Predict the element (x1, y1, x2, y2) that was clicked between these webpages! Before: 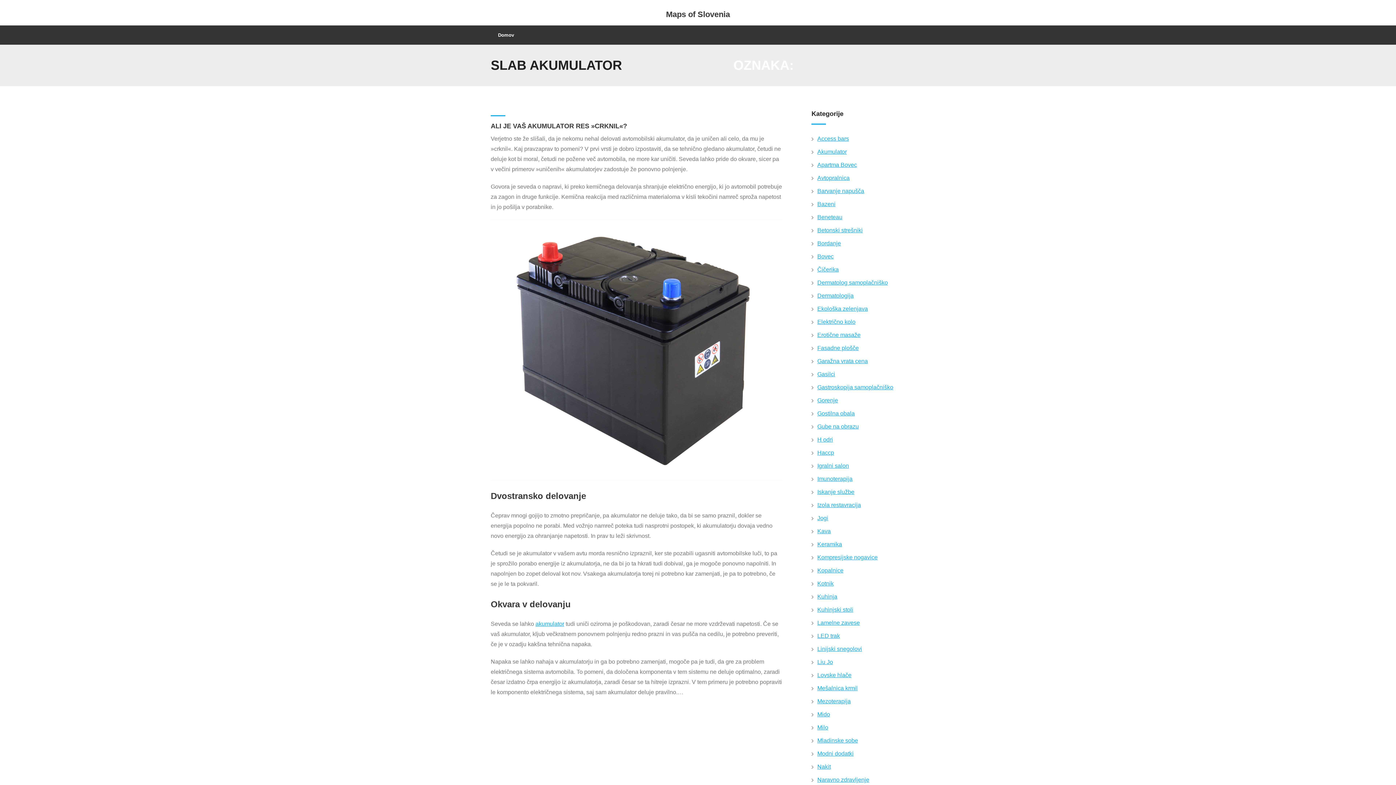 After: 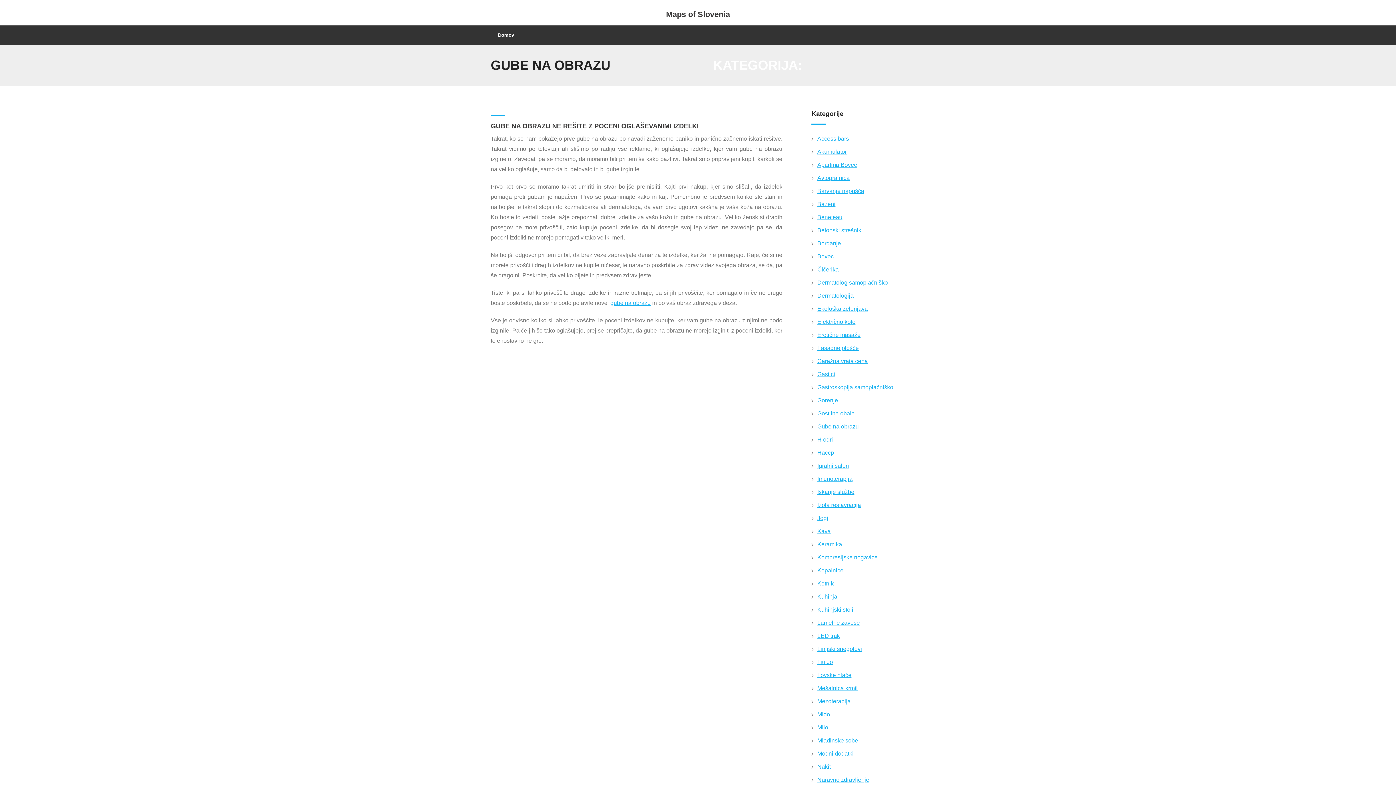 Action: bbox: (811, 420, 858, 433) label: Gube na obrazu